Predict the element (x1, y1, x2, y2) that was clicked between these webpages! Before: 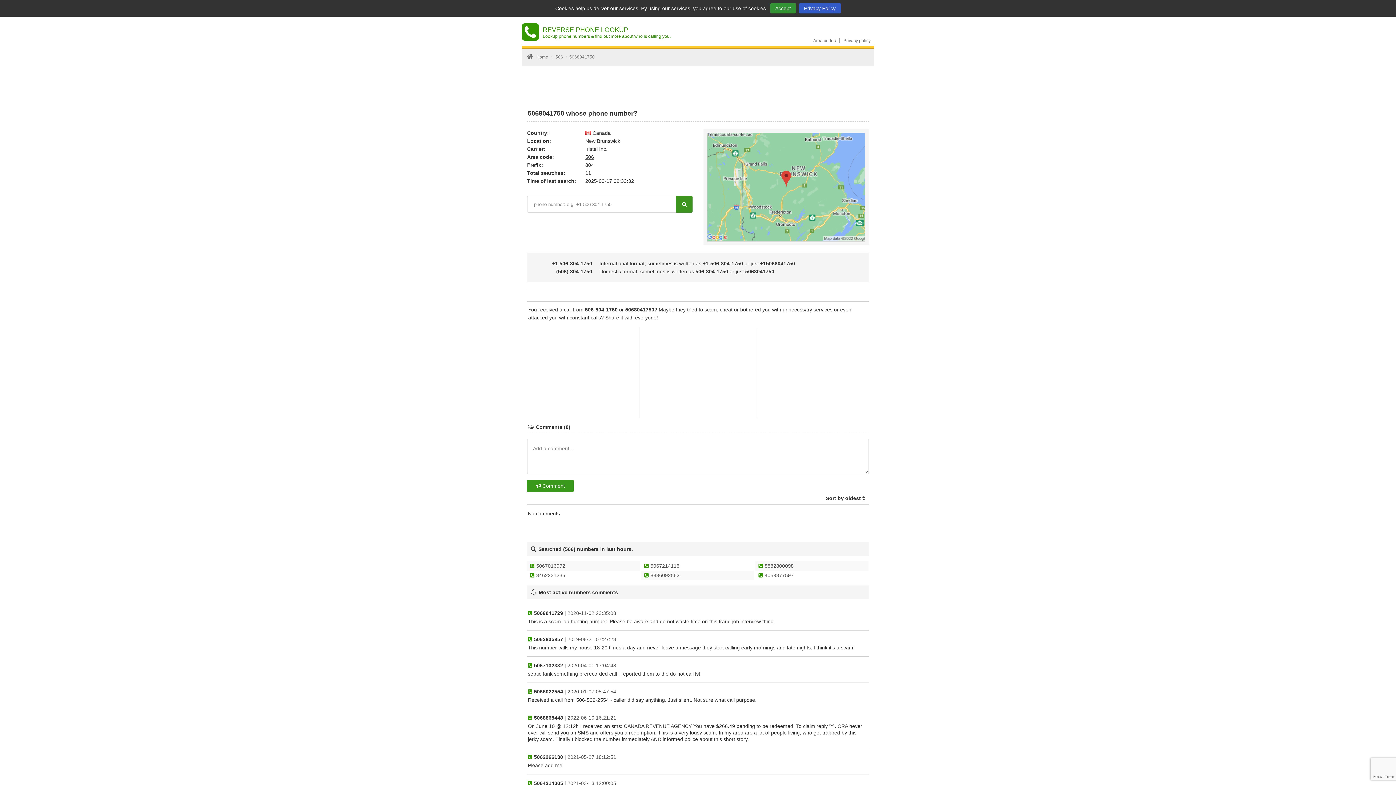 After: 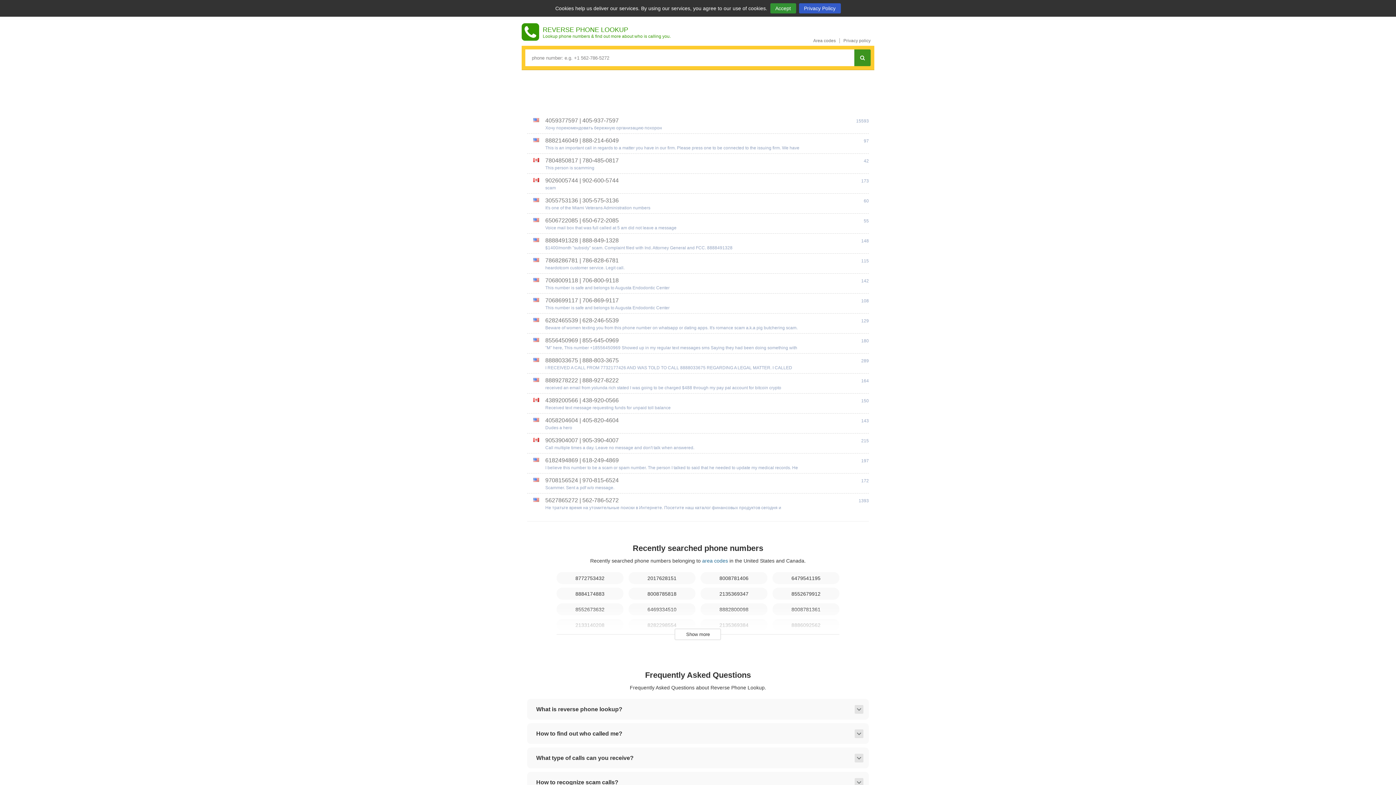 Action: label: Home bbox: (527, 54, 548, 59)